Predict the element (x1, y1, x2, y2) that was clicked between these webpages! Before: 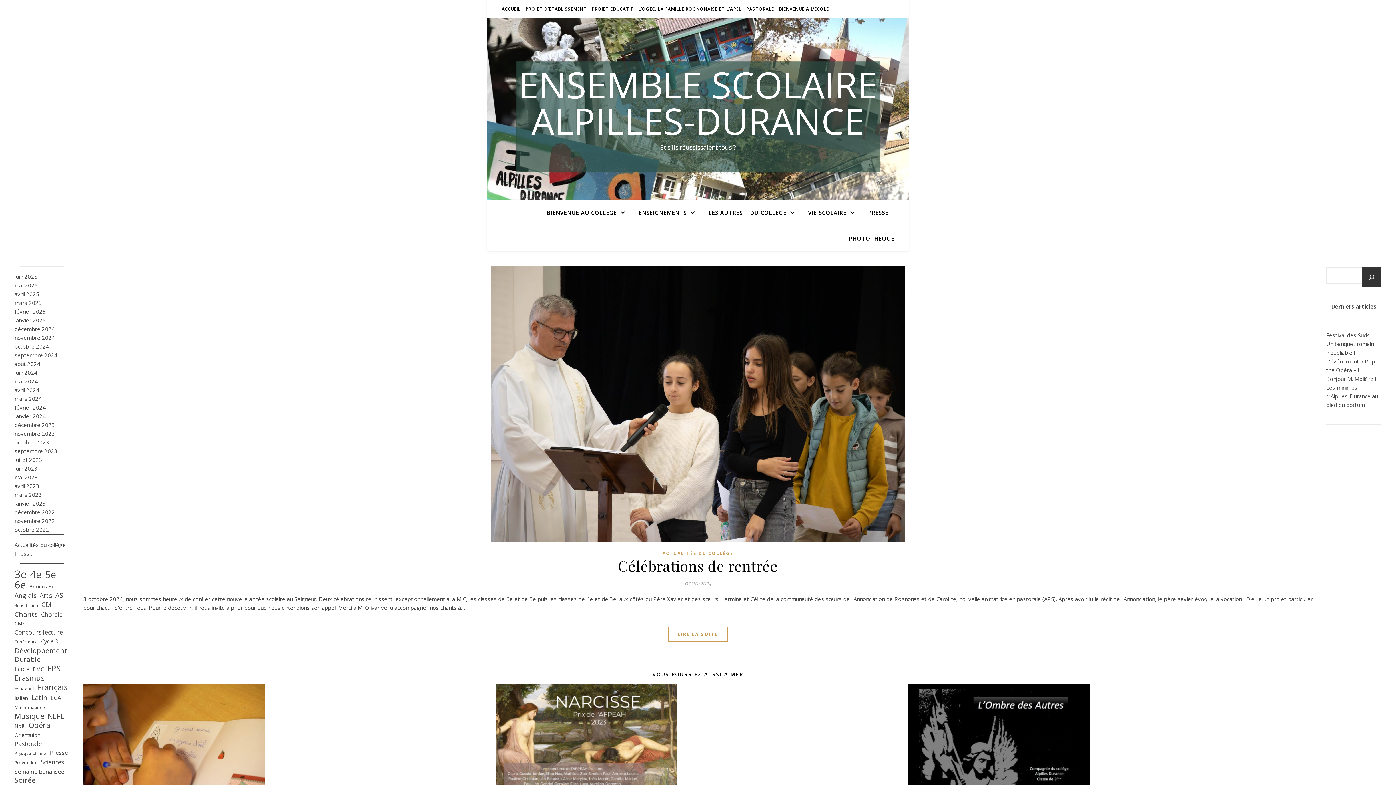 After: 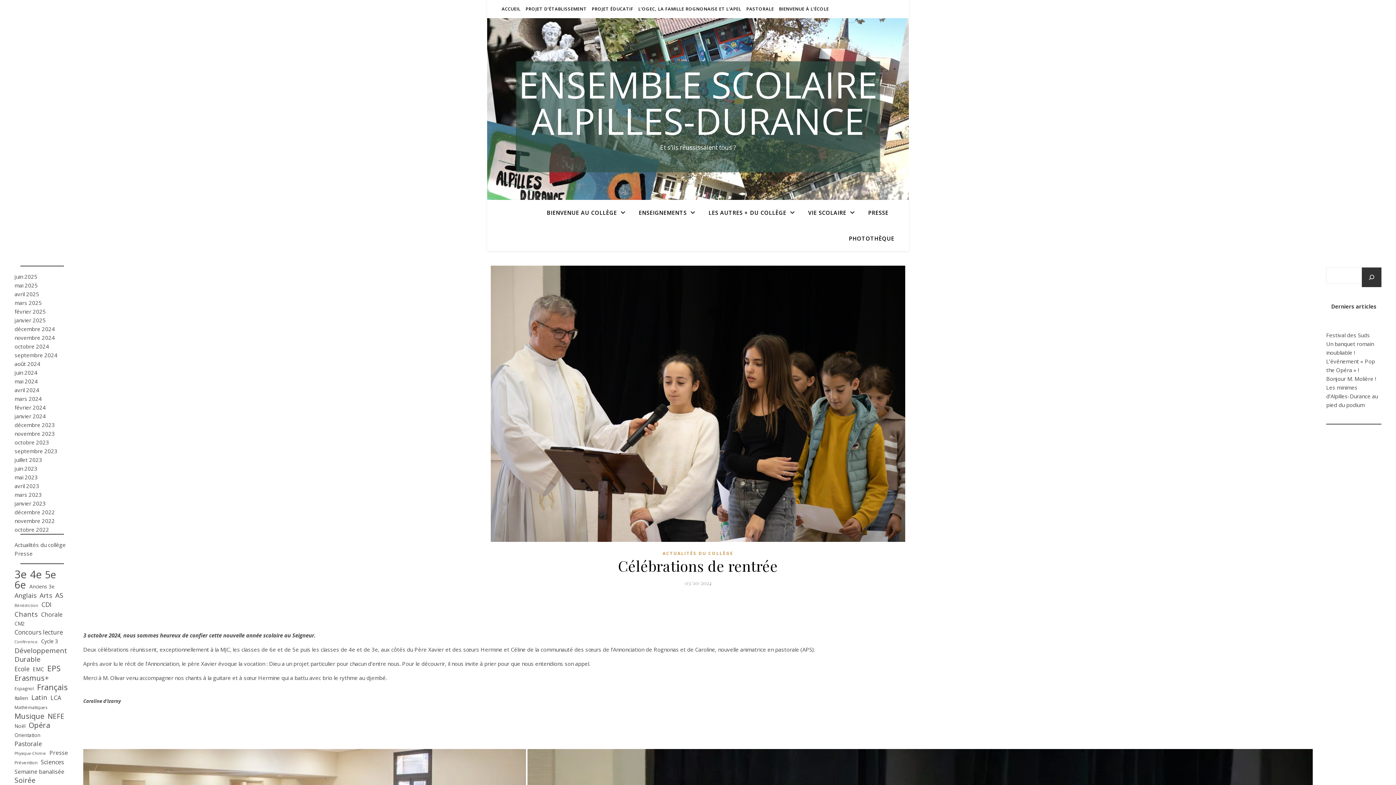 Action: bbox: (83, 265, 1313, 542)